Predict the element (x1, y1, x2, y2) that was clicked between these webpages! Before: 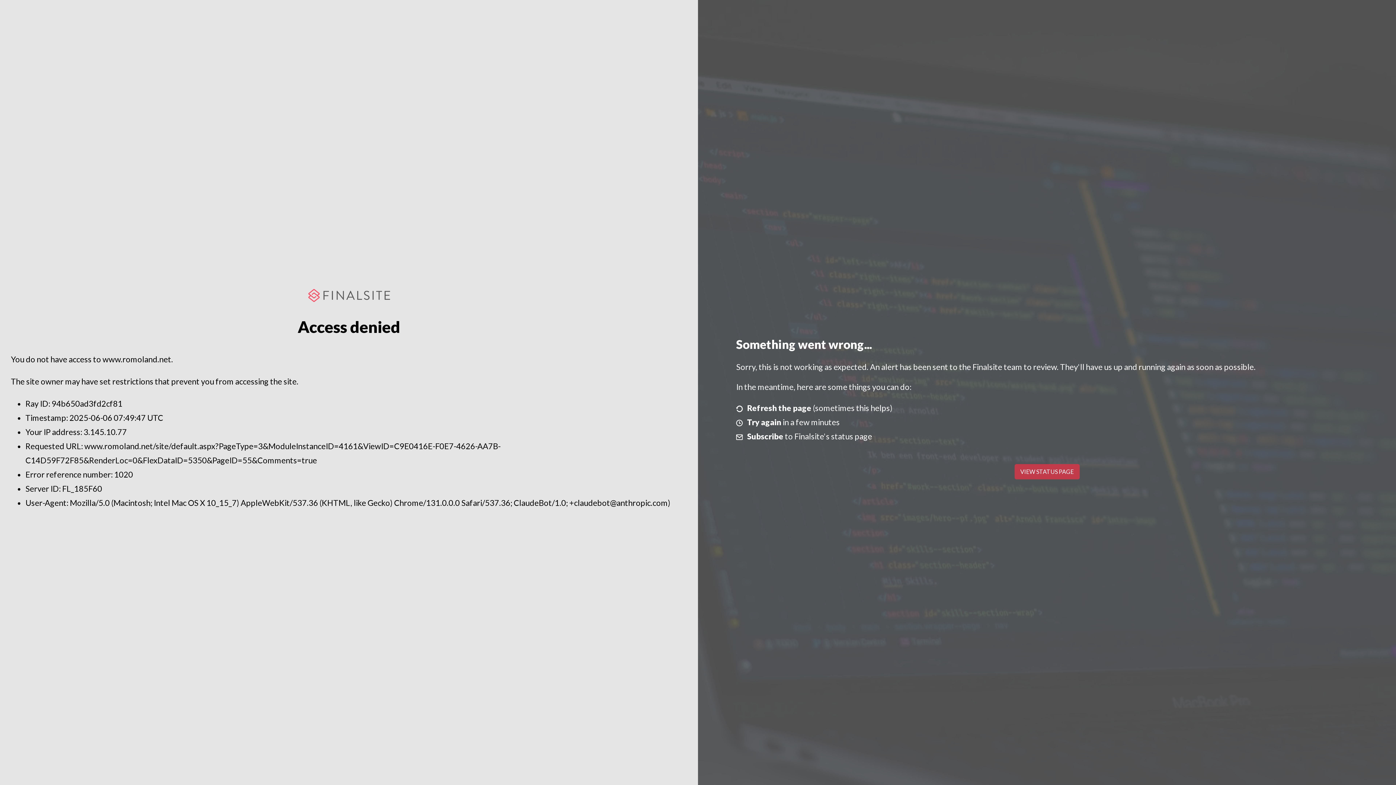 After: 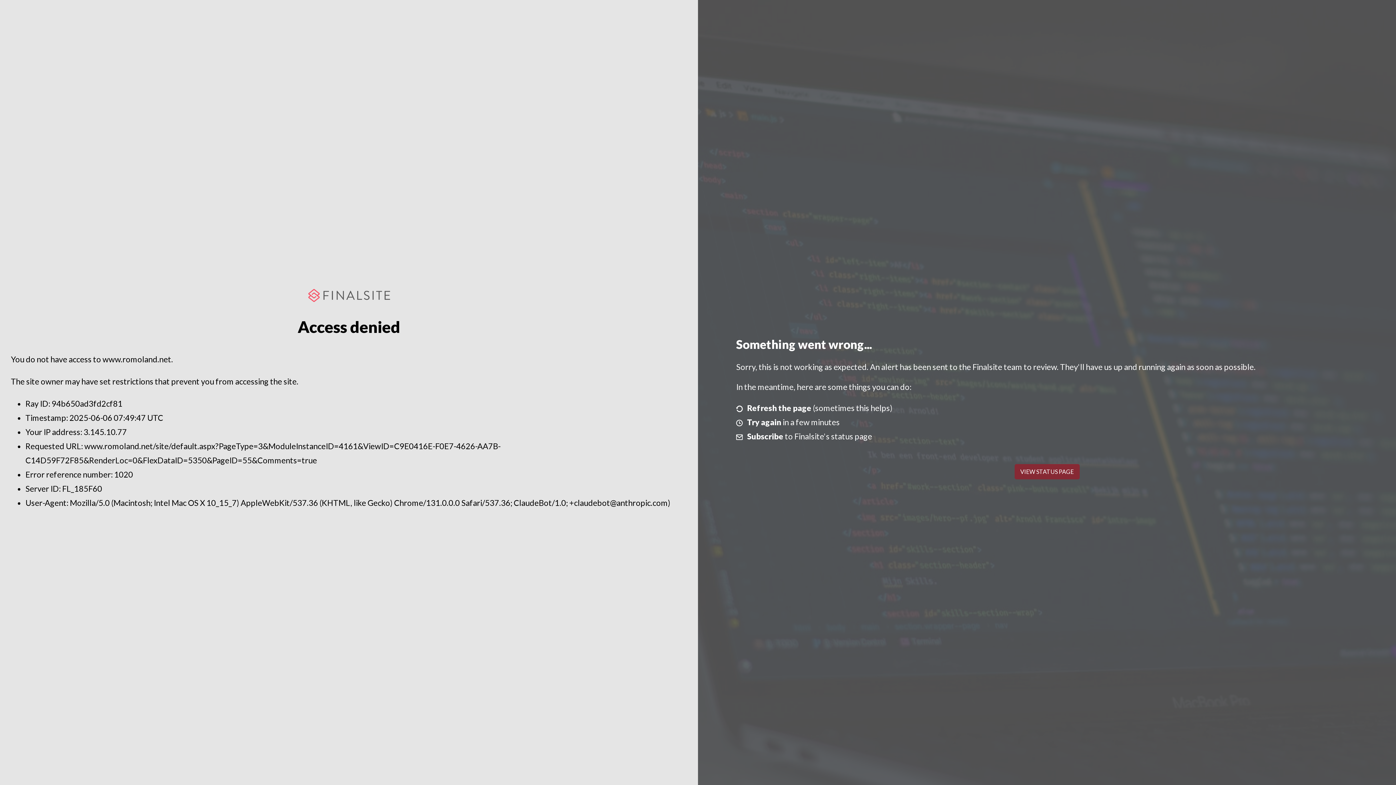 Action: label: VIEW STATUS PAGE bbox: (1014, 464, 1079, 479)